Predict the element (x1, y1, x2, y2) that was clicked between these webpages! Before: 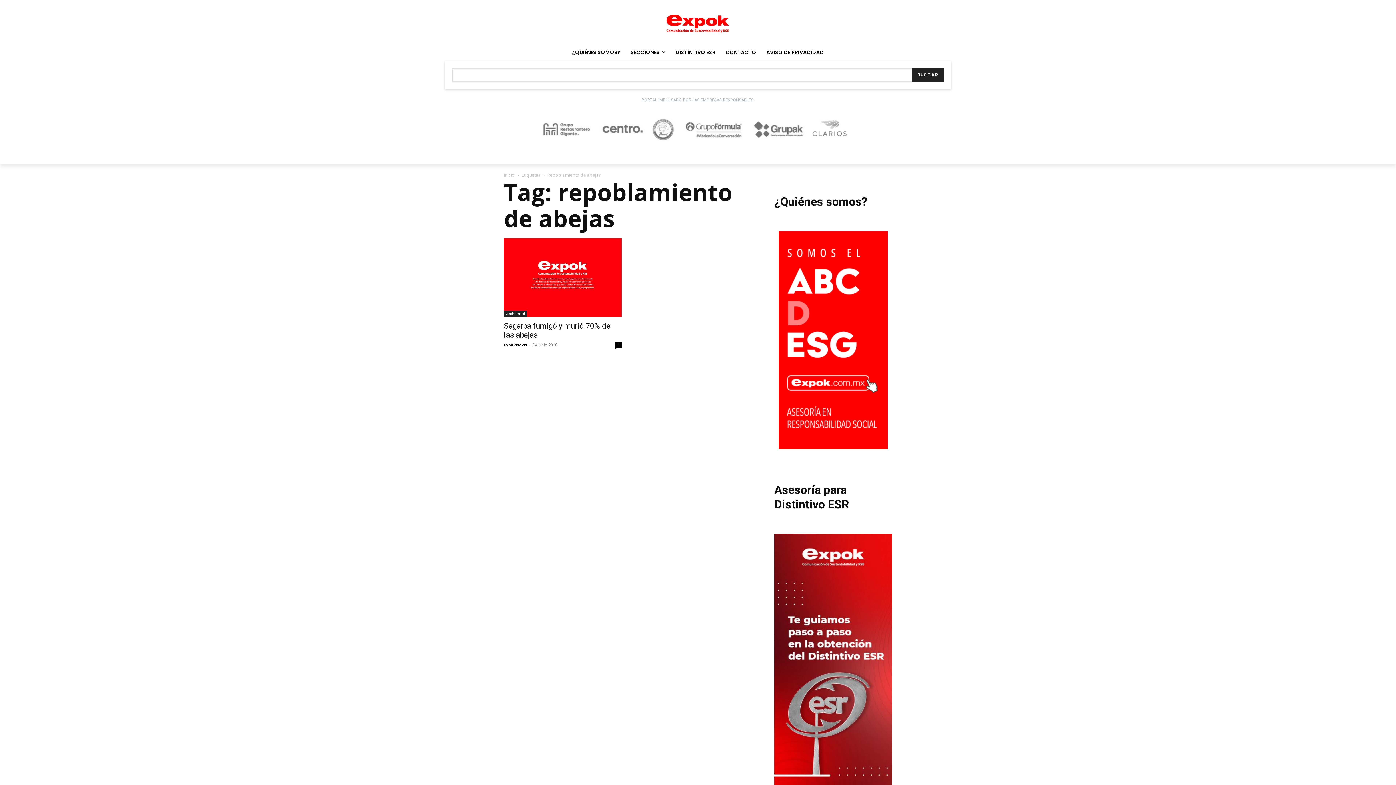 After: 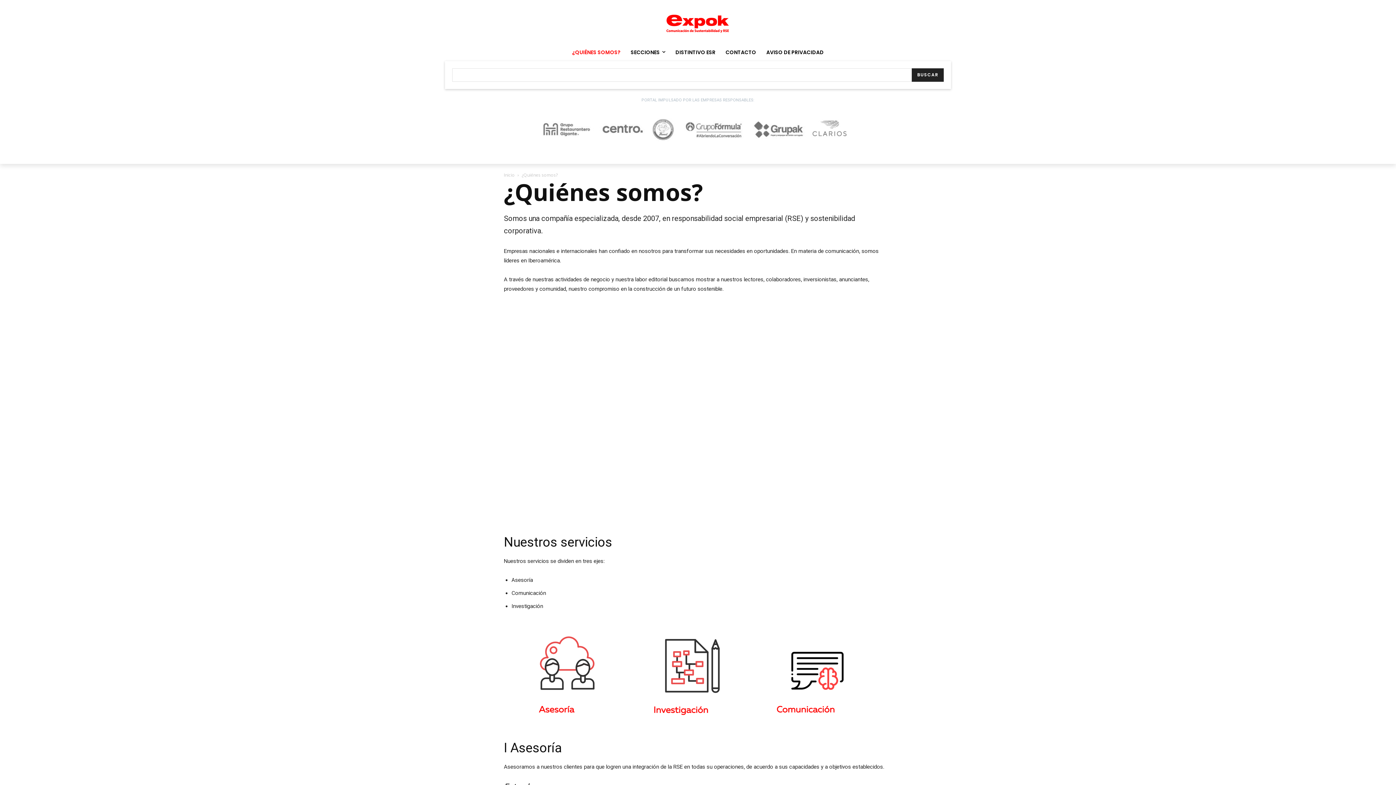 Action: label: ¿QUIÉNES SOMOS? bbox: (567, 43, 625, 60)